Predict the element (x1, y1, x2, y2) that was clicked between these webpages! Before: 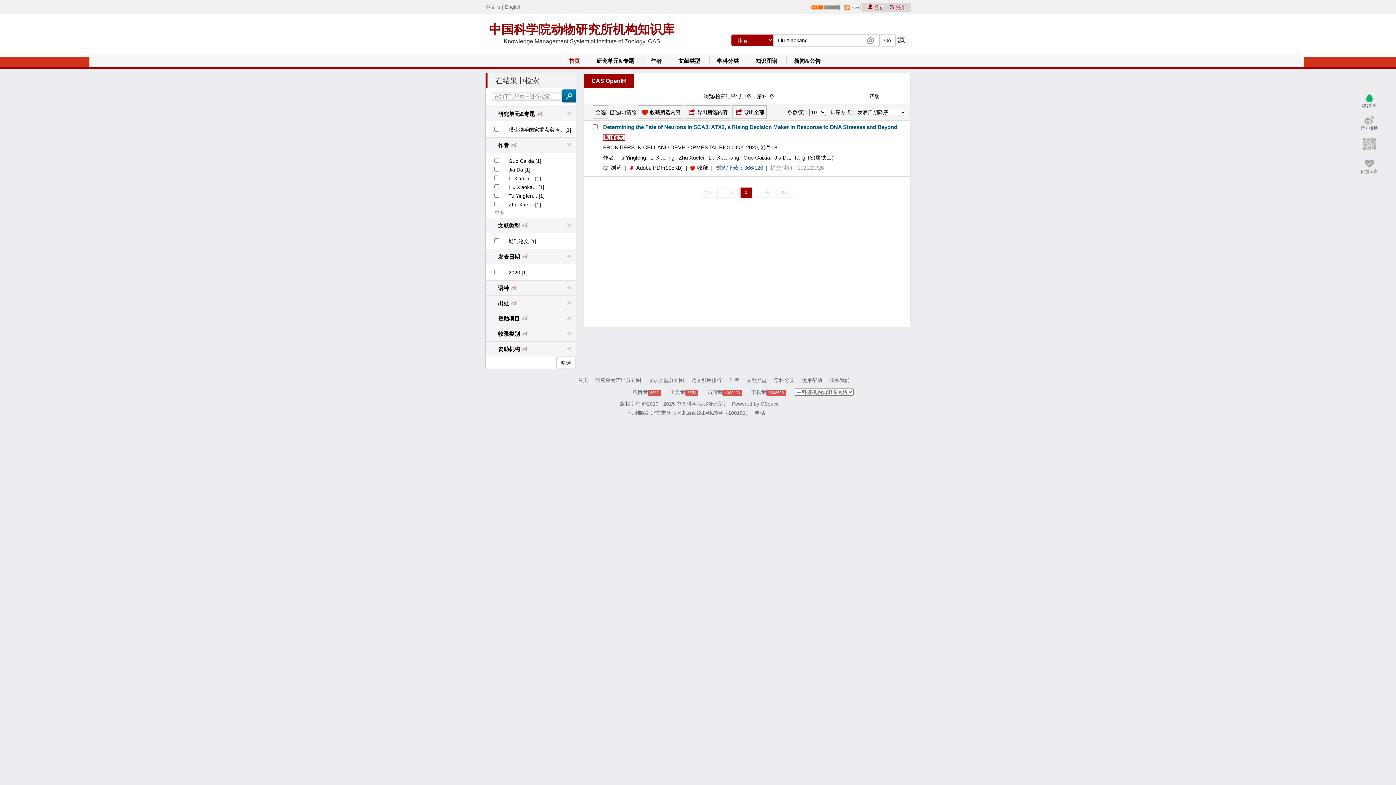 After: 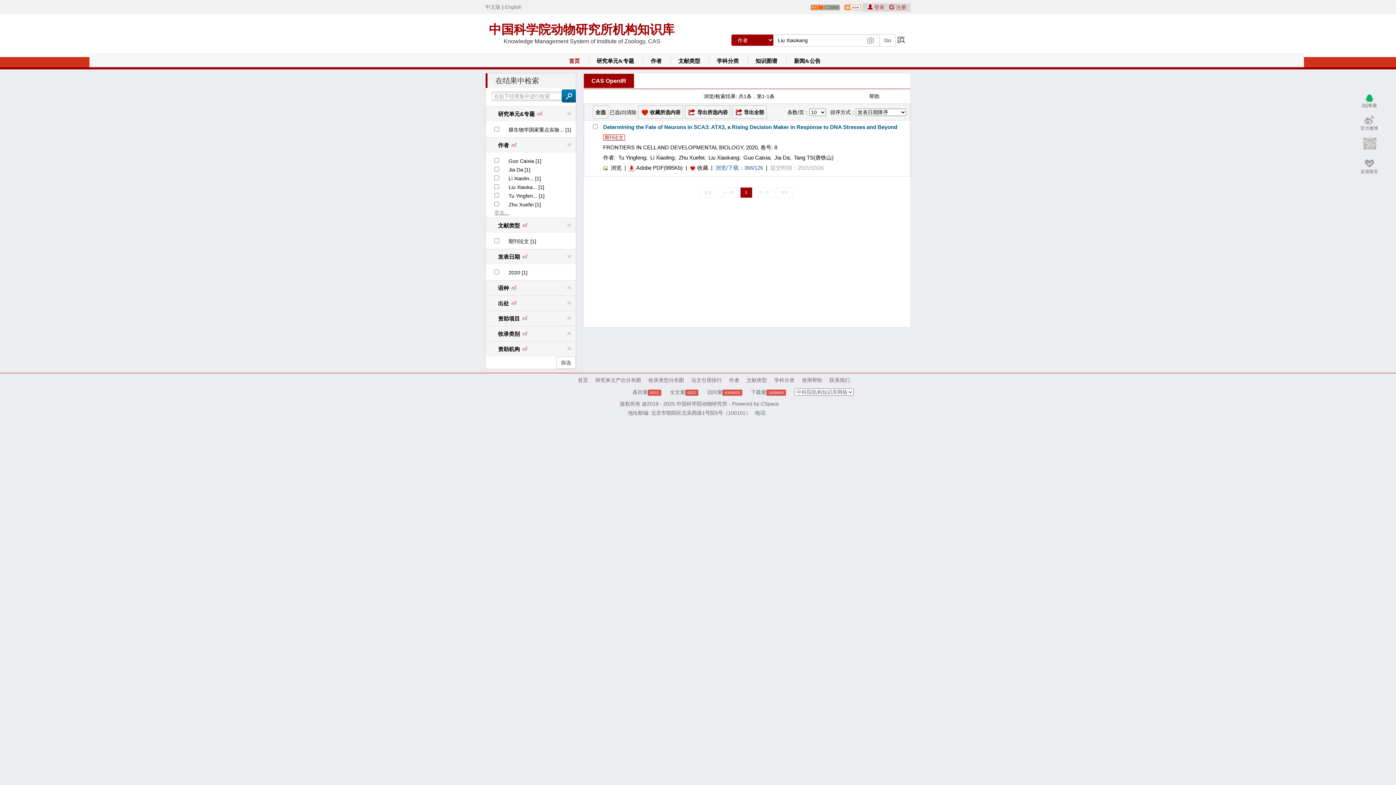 Action: bbox: (494, 209, 509, 215) label: 更多...